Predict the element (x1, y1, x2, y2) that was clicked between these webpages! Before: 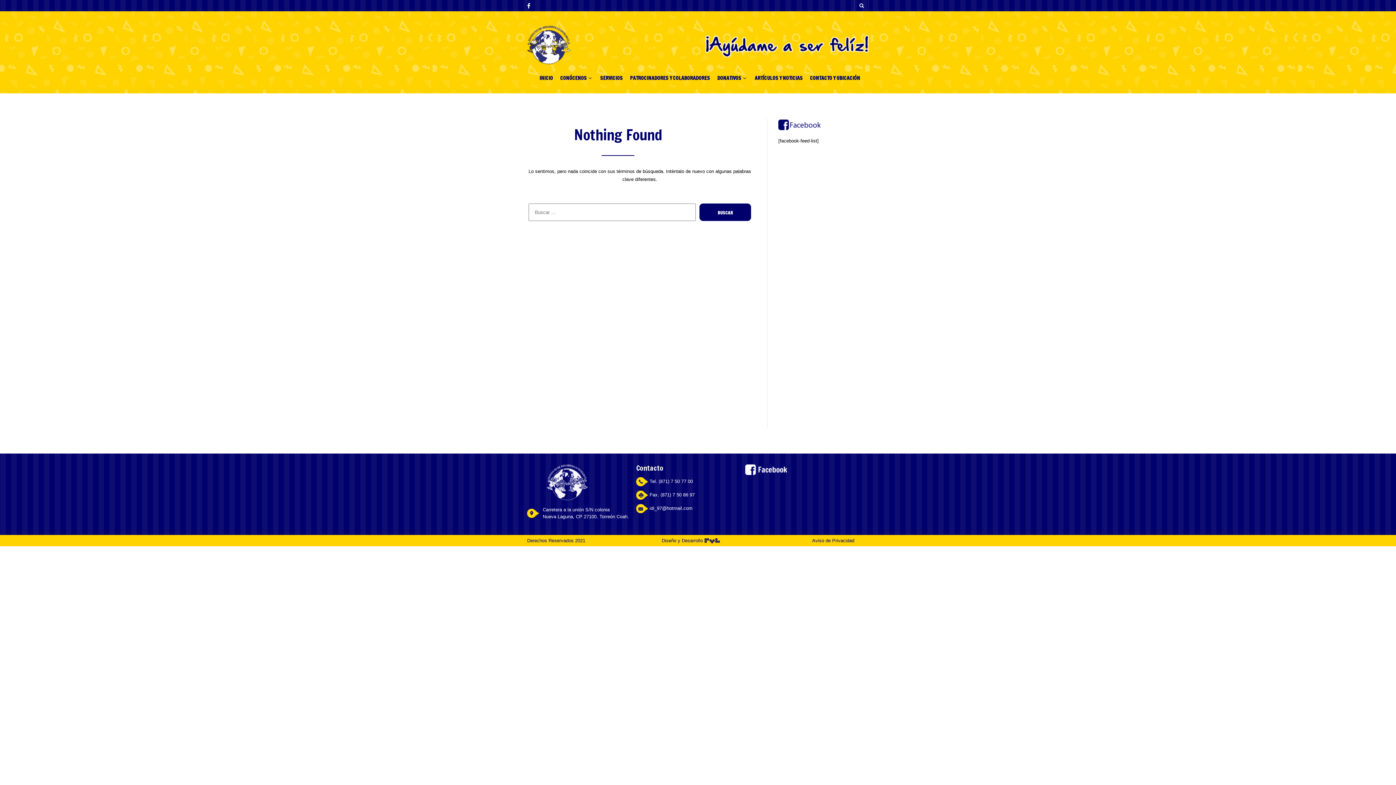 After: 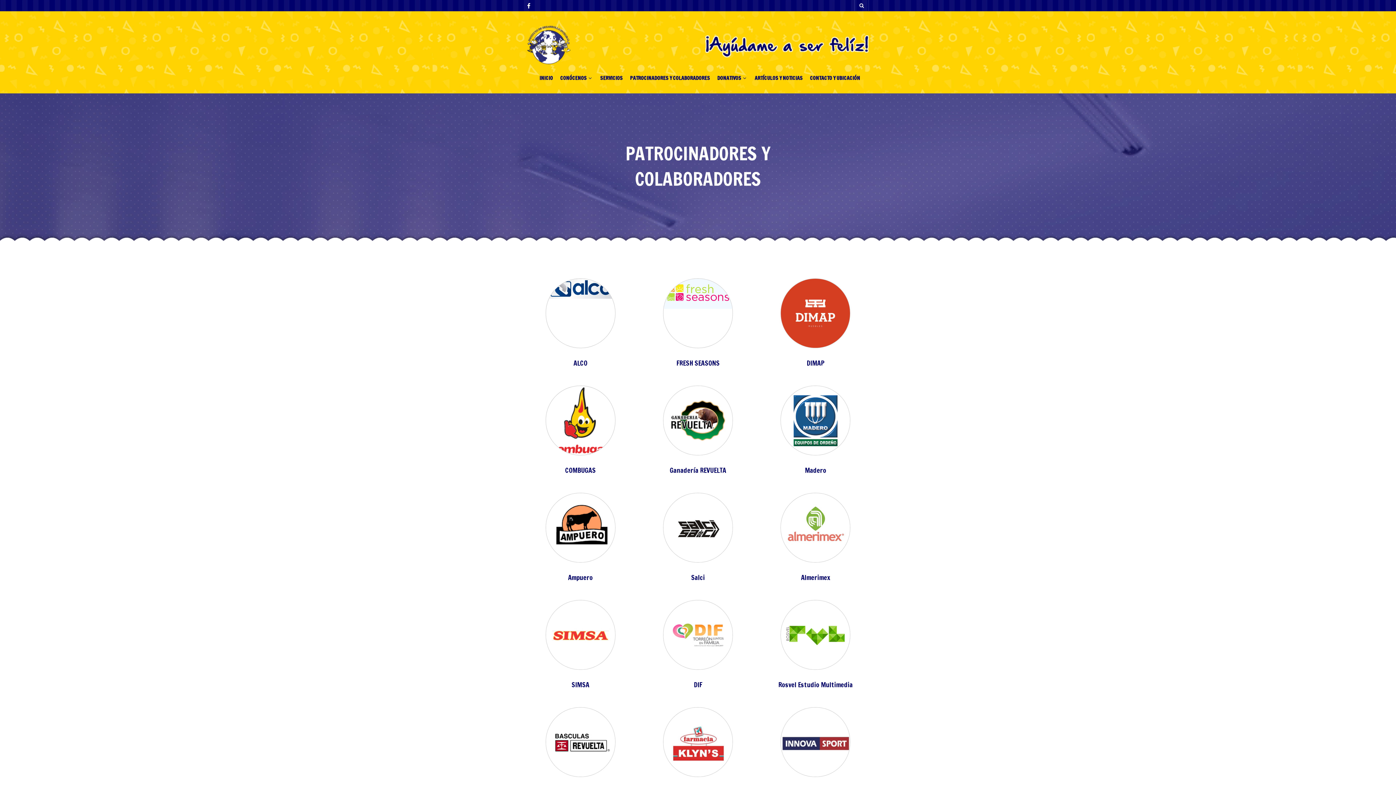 Action: bbox: (626, 71, 713, 84) label: PATROCINADORES Y COLABORADORES